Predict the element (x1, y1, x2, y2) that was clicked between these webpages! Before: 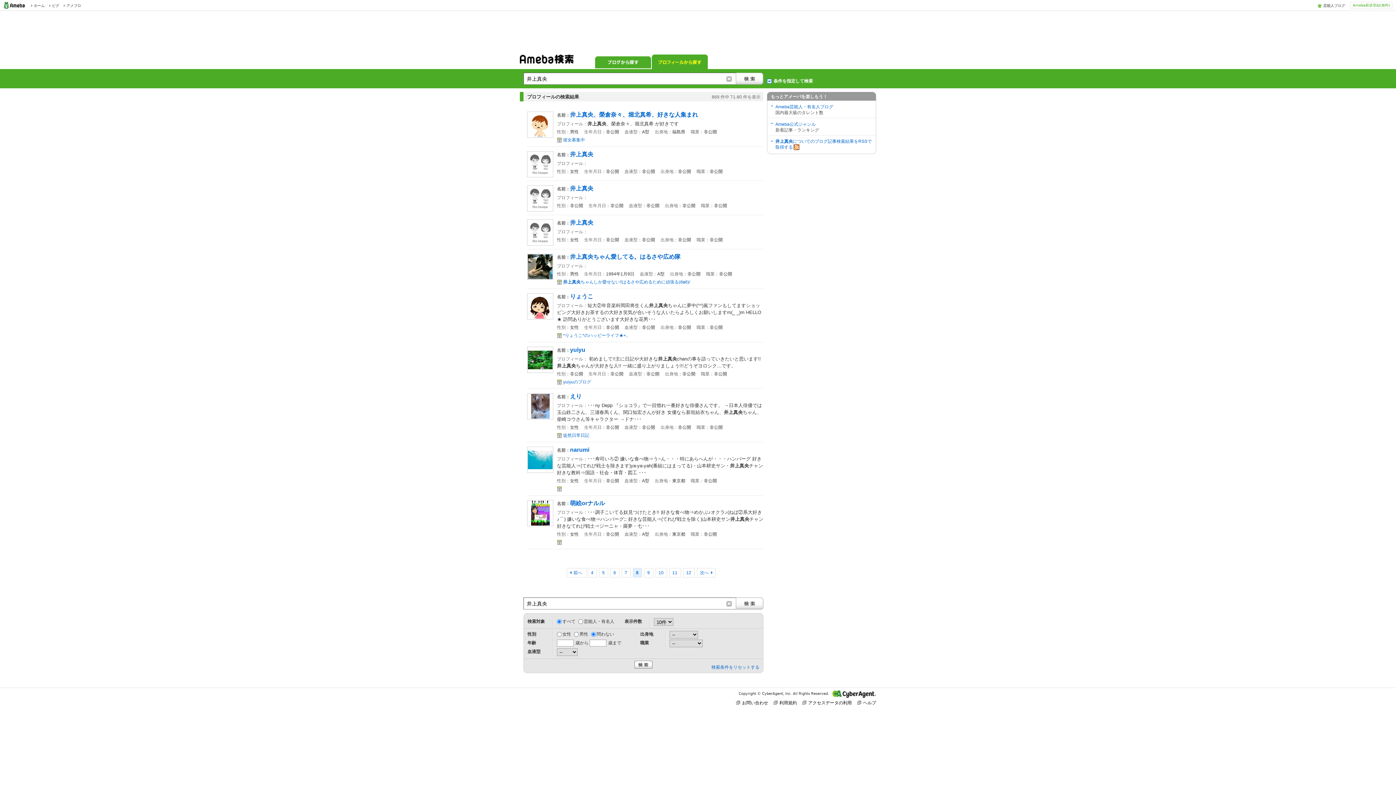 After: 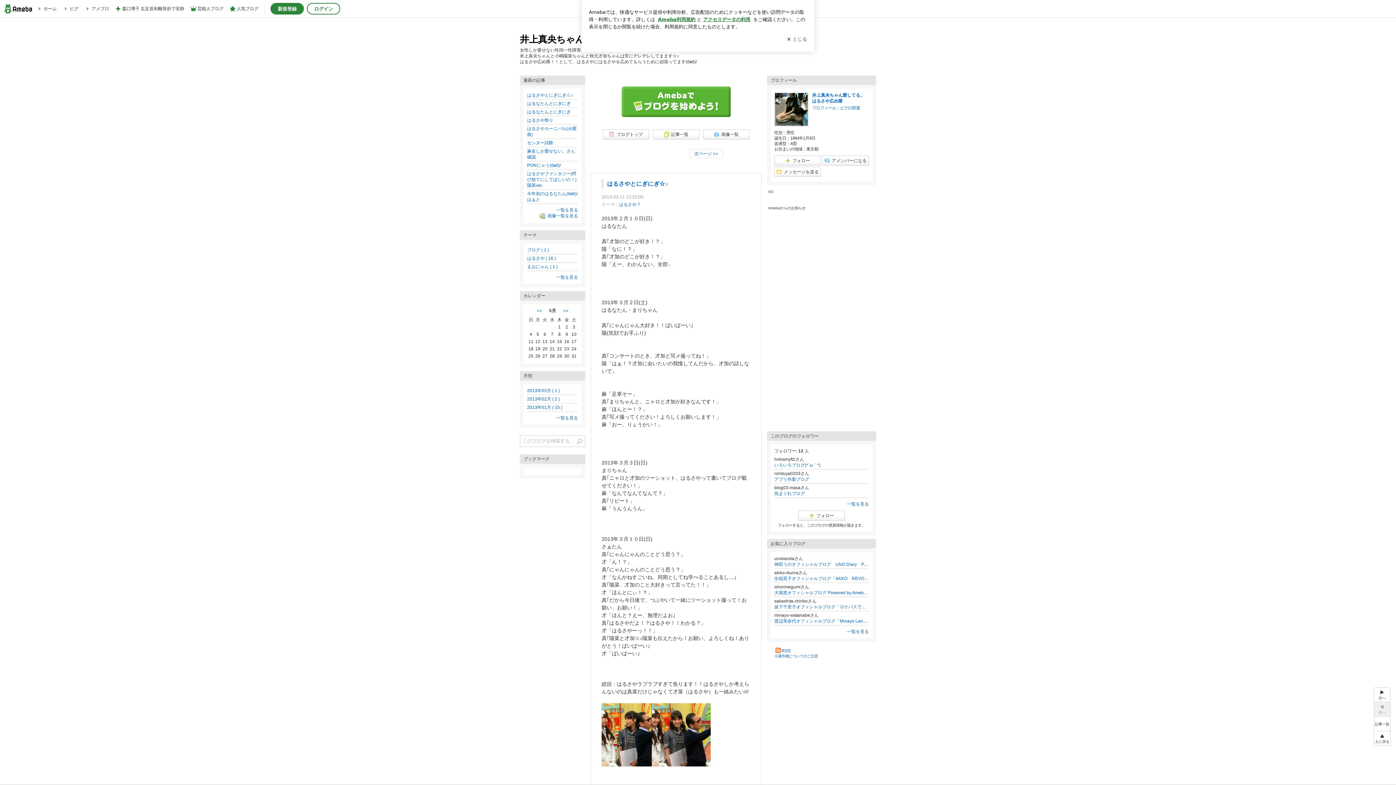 Action: label: 井上真央ちゃんしか愛せない!!はるさや広めるために頑張る(бвб)/ bbox: (563, 279, 763, 285)